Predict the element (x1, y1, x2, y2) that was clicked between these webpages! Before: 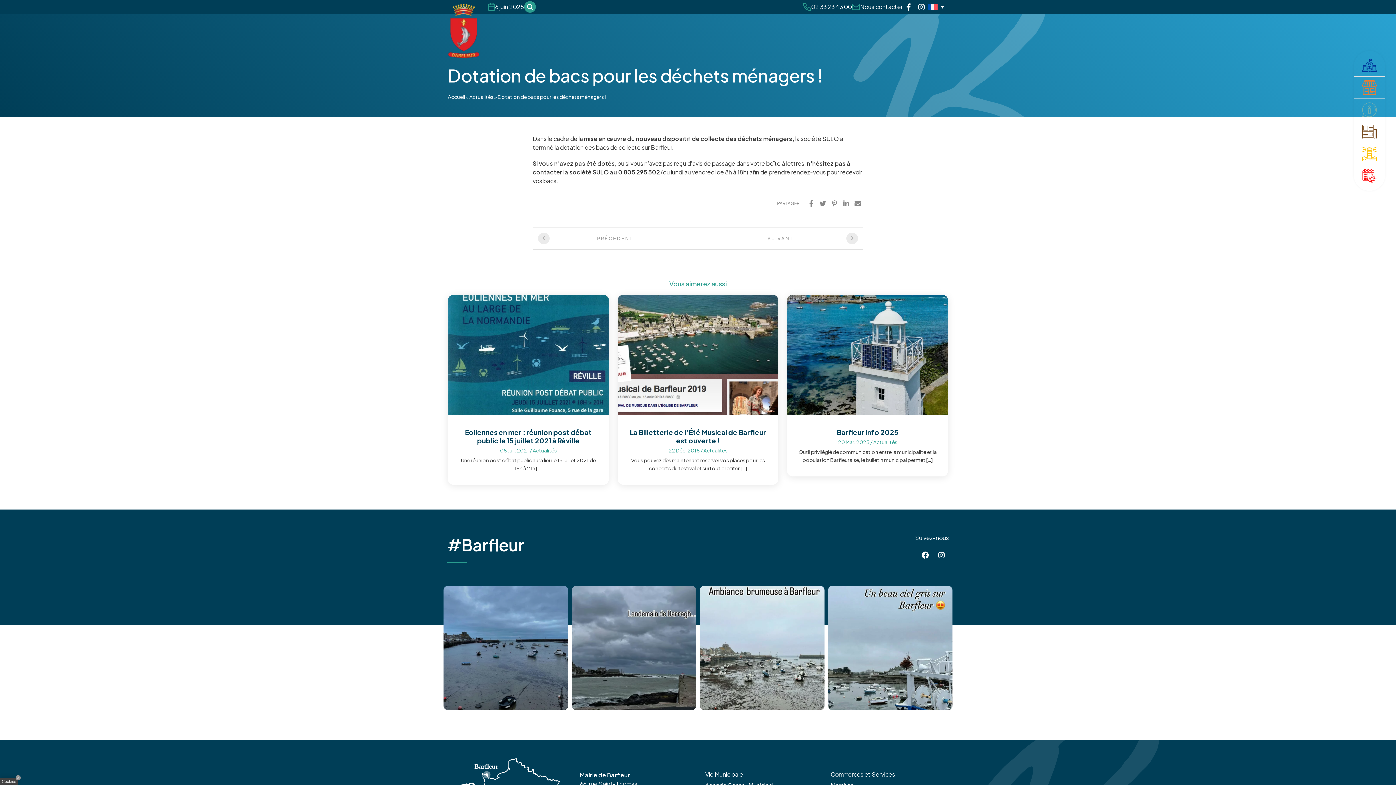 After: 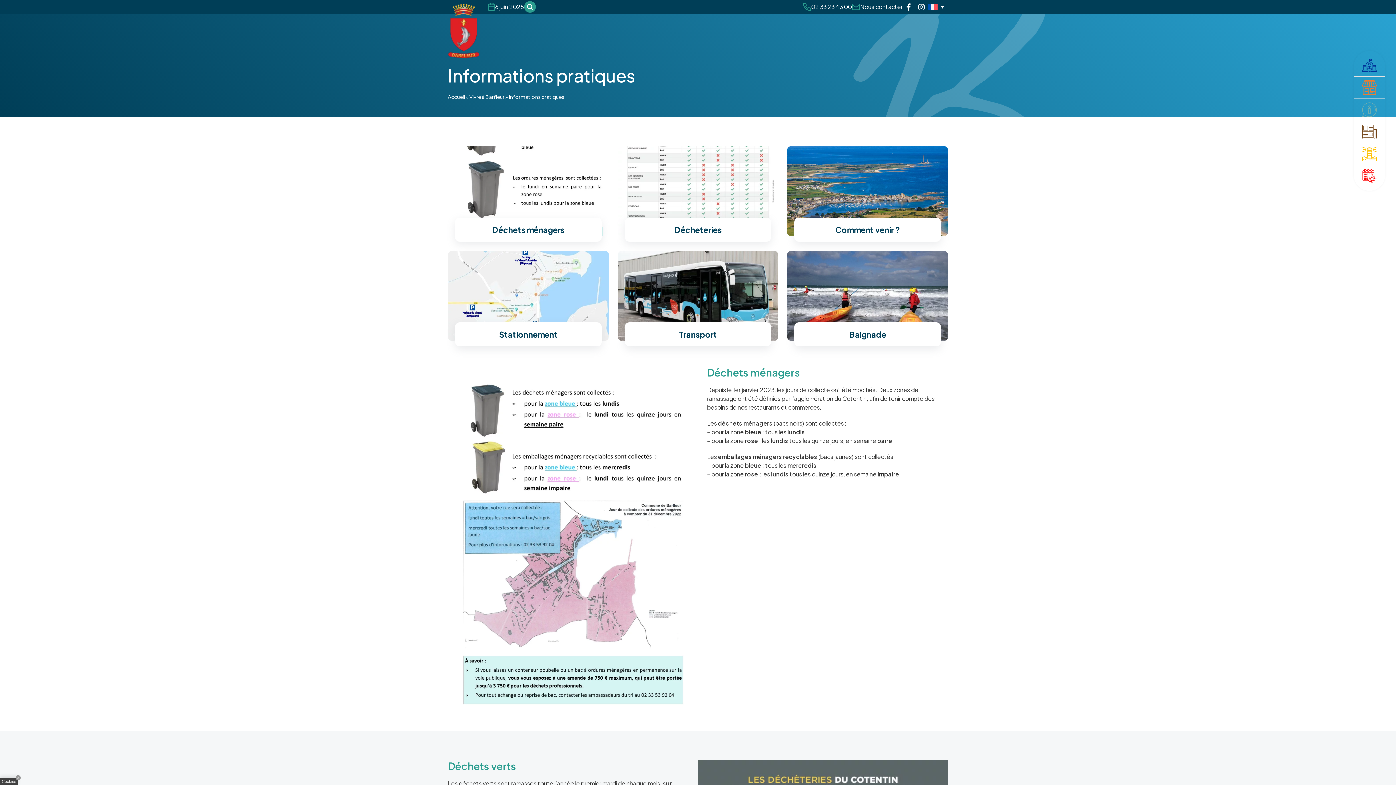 Action: bbox: (1354, 98, 1385, 120)